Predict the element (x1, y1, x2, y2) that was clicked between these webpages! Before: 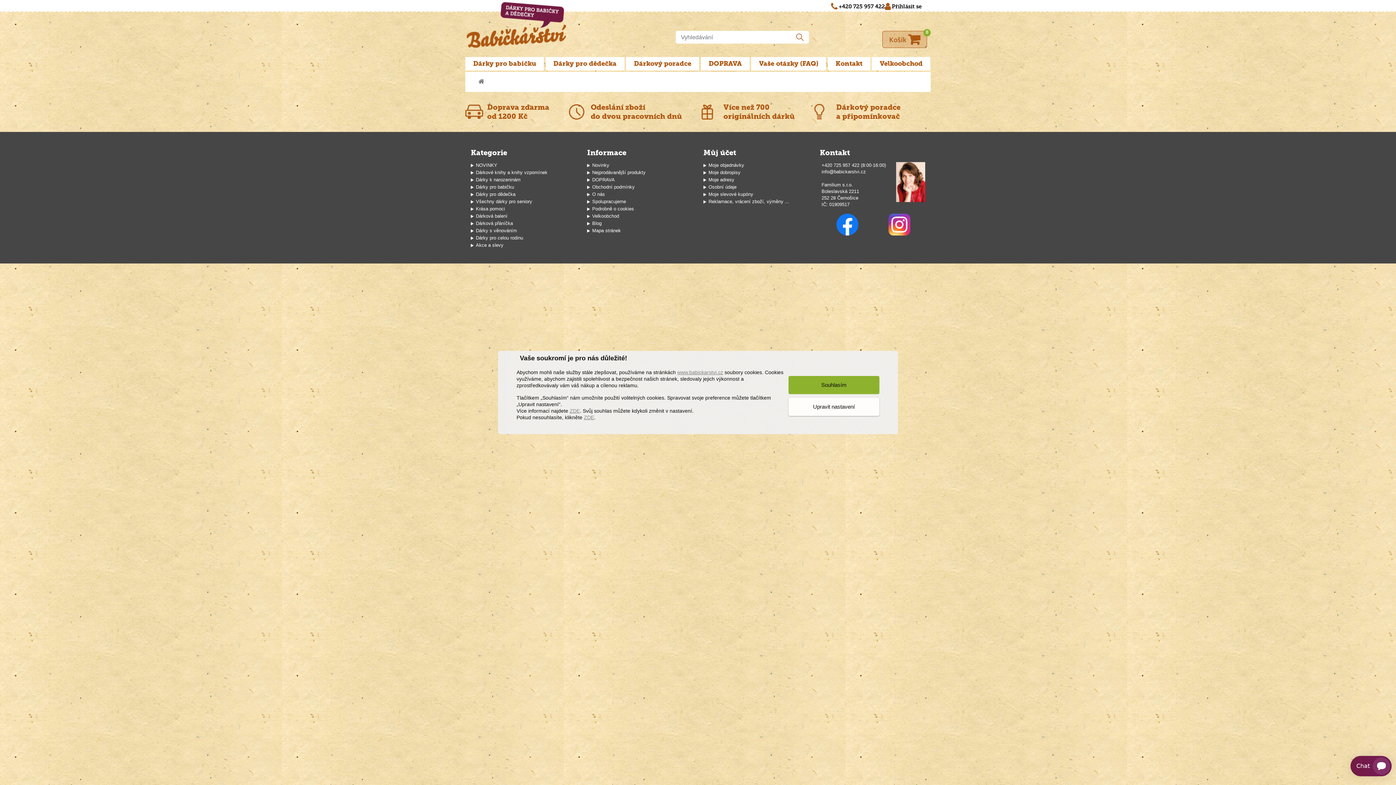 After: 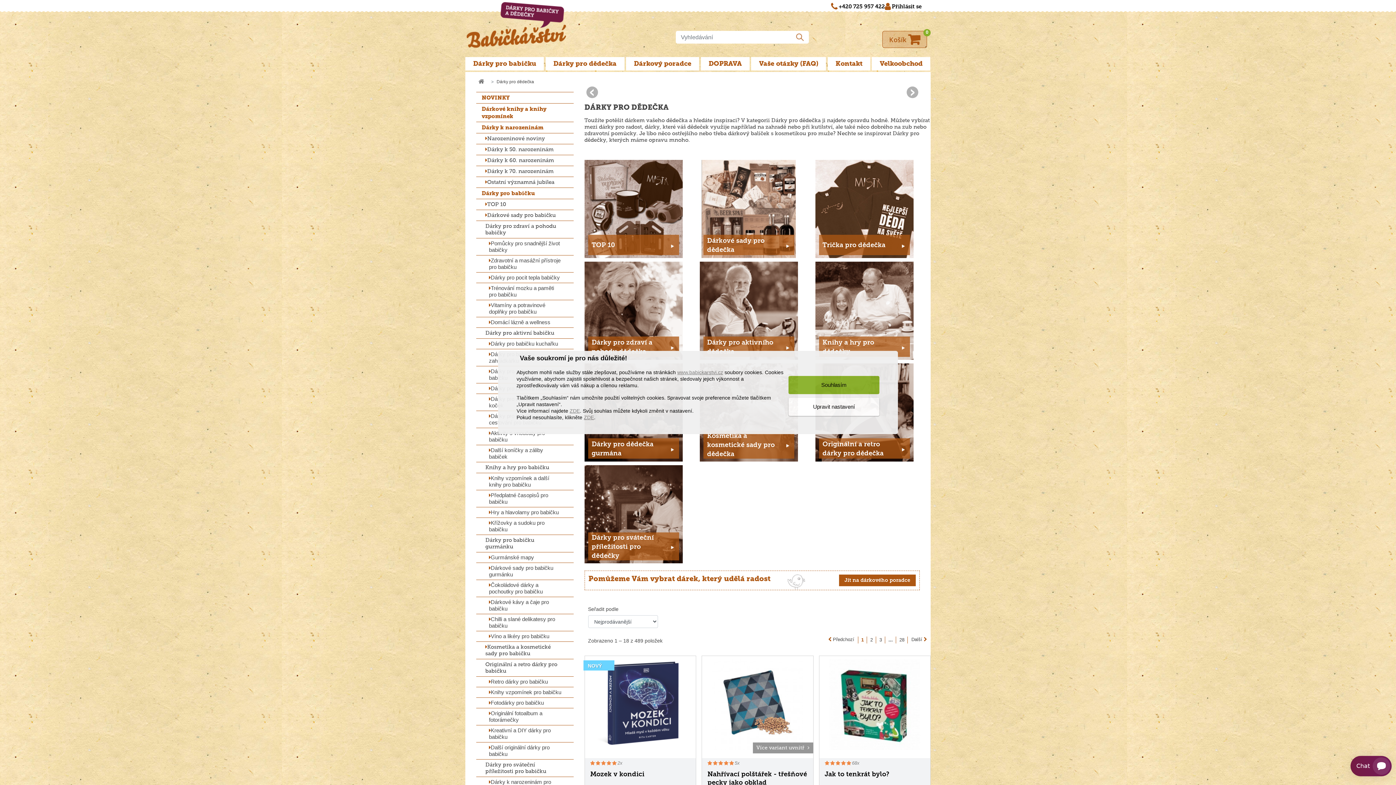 Action: bbox: (545, 57, 624, 70) label: Dárky pro dědečka